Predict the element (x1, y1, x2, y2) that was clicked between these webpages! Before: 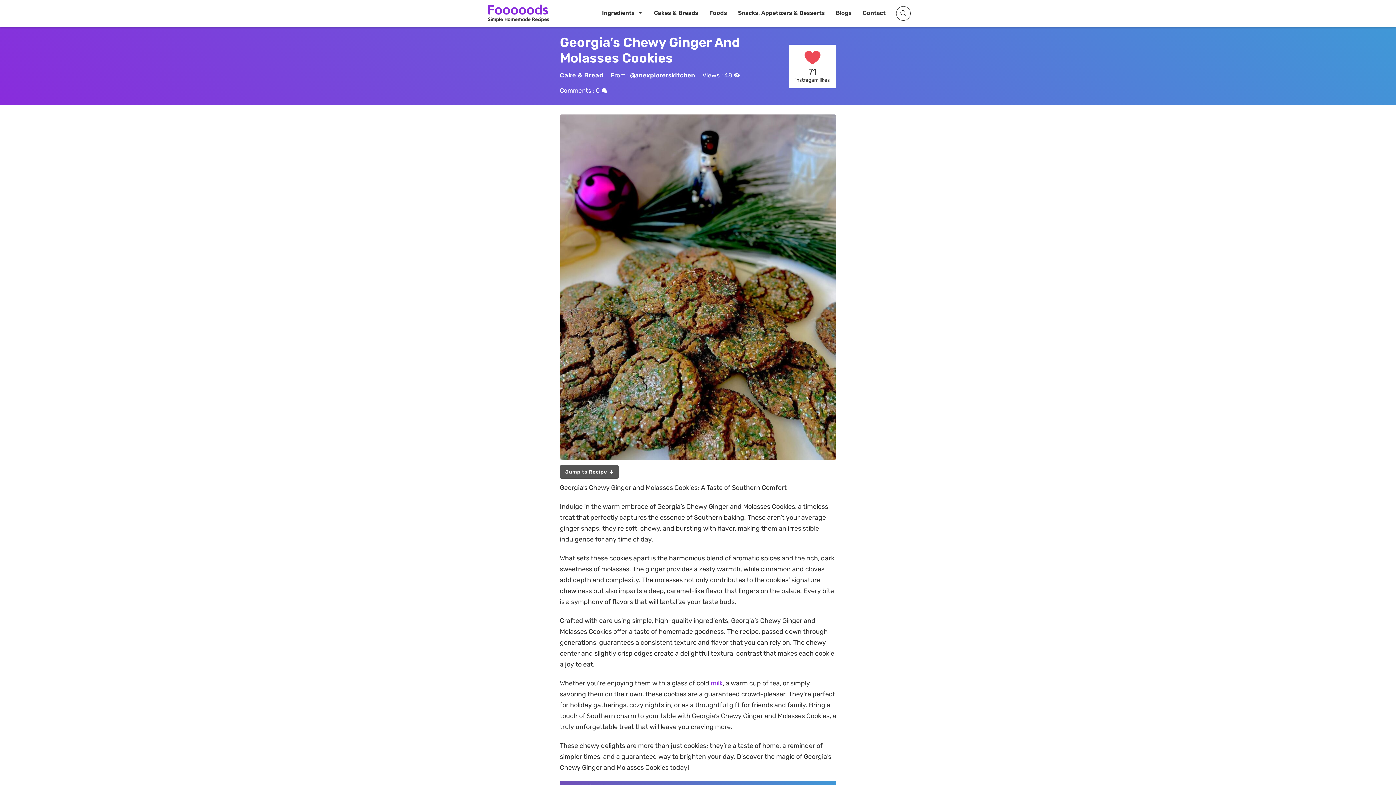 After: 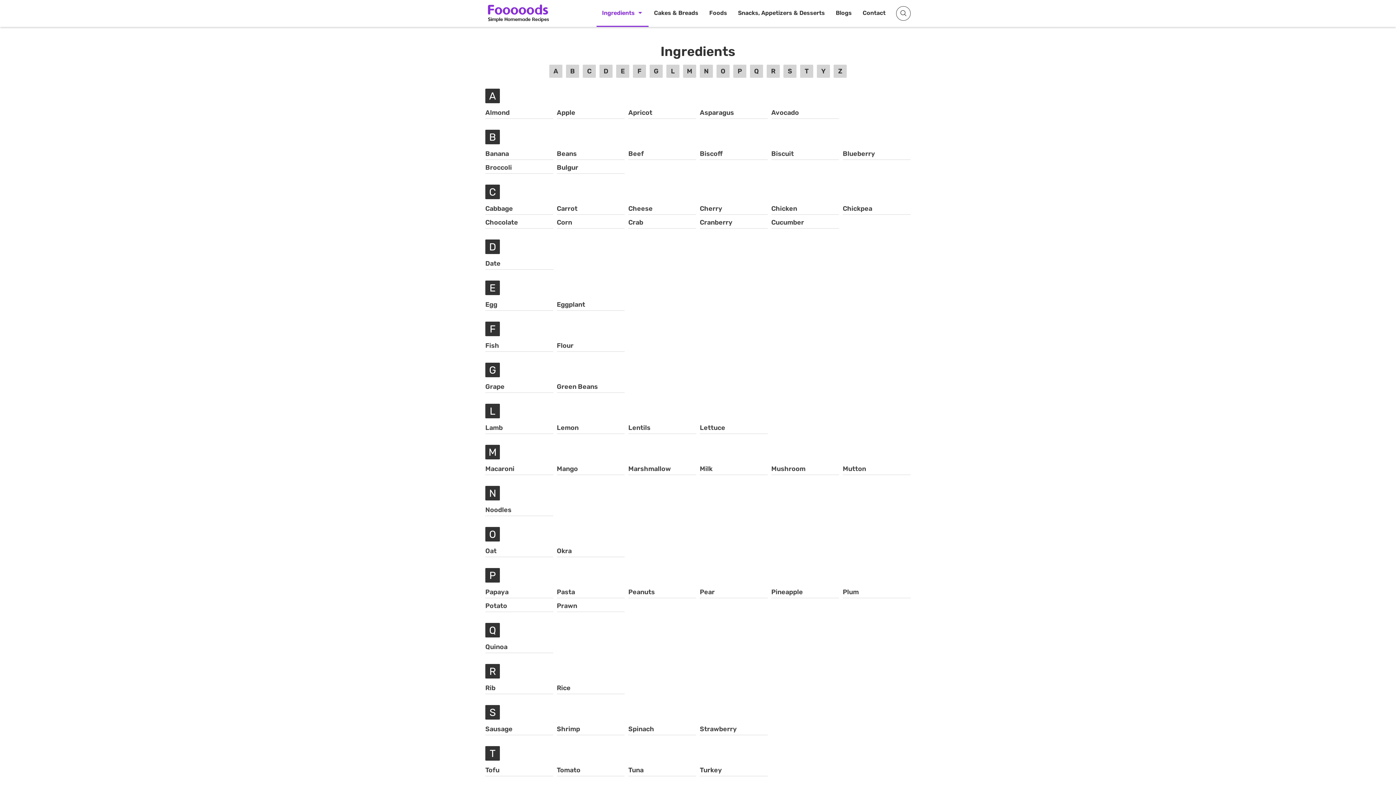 Action: bbox: (596, 0, 648, 26) label: Ingredients